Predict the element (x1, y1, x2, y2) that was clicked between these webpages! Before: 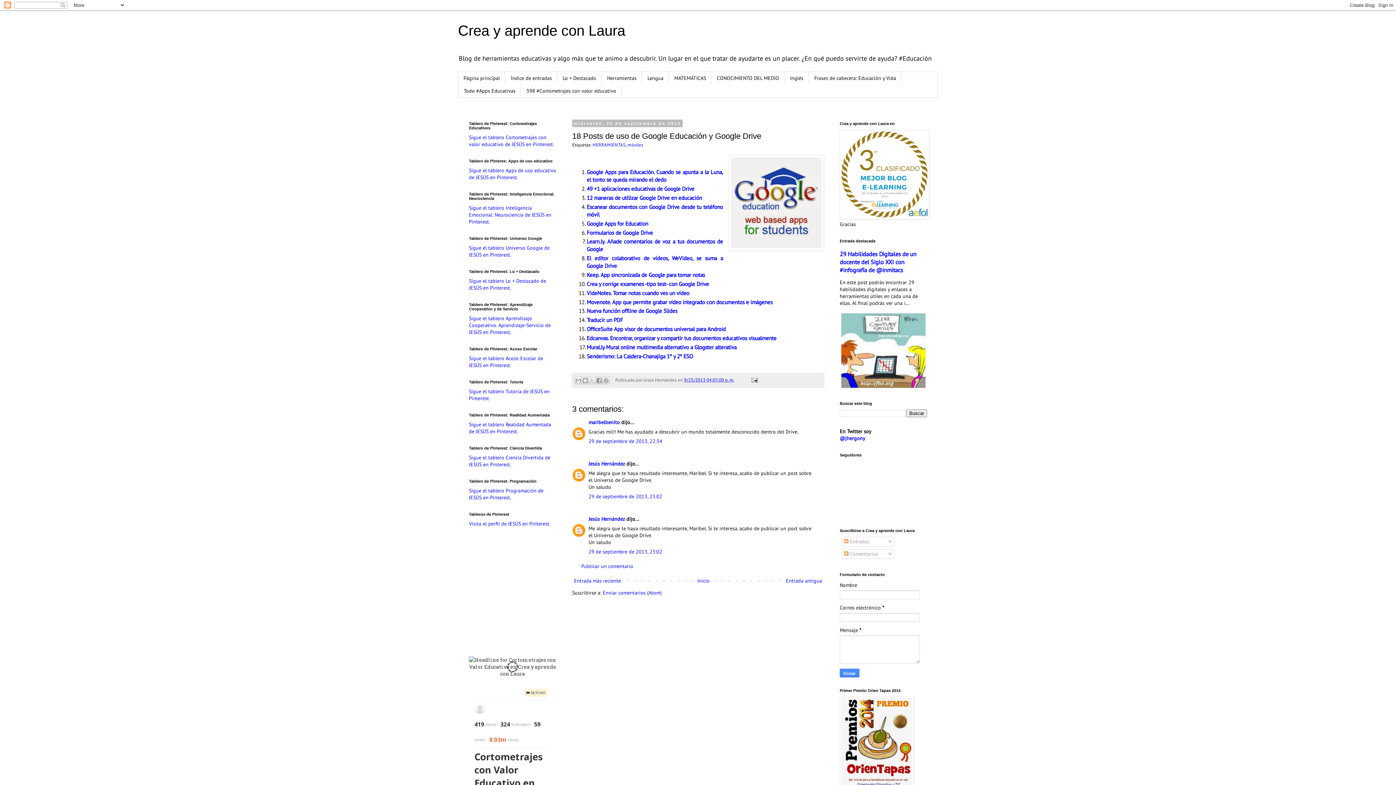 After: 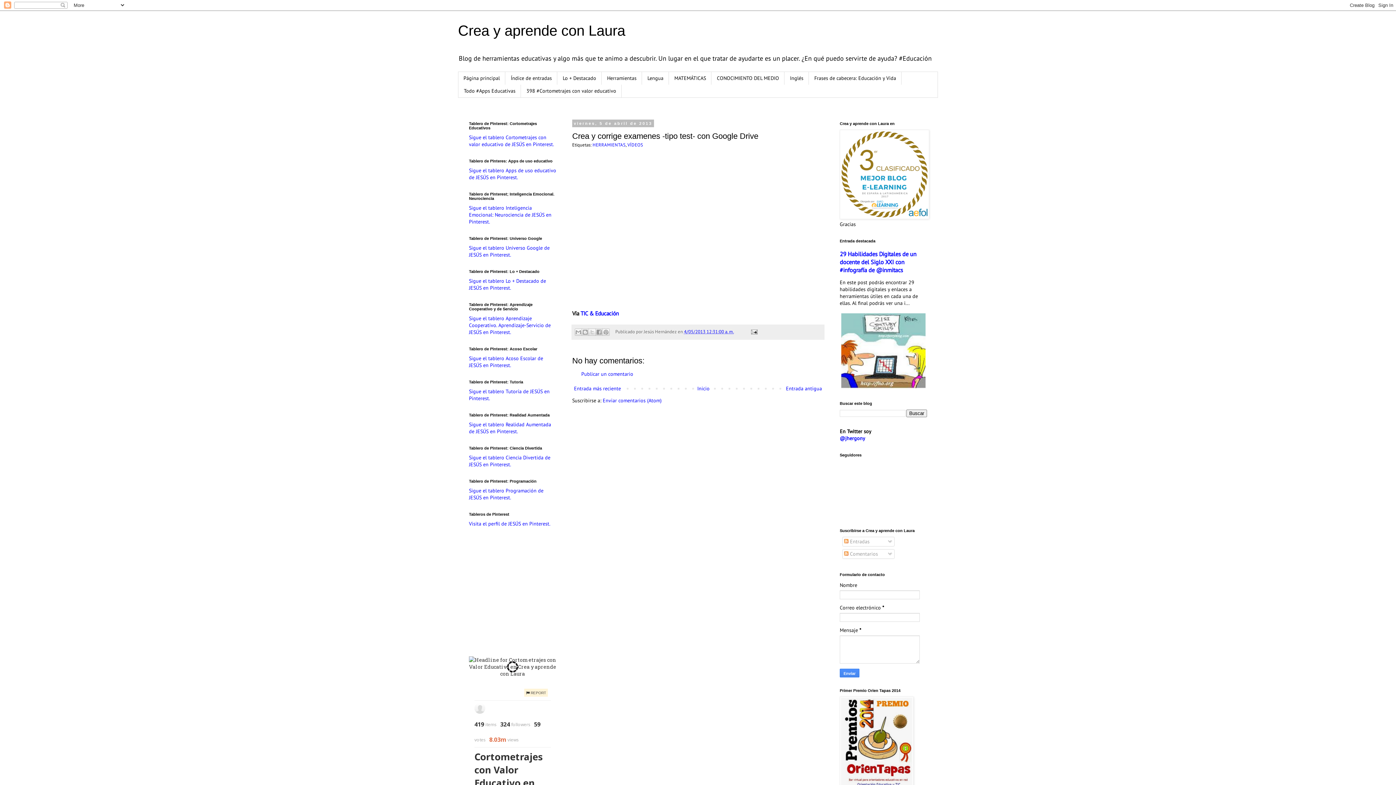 Action: bbox: (586, 280, 709, 287) label: Crea y corrige examenes -tipo test- con Google Drive